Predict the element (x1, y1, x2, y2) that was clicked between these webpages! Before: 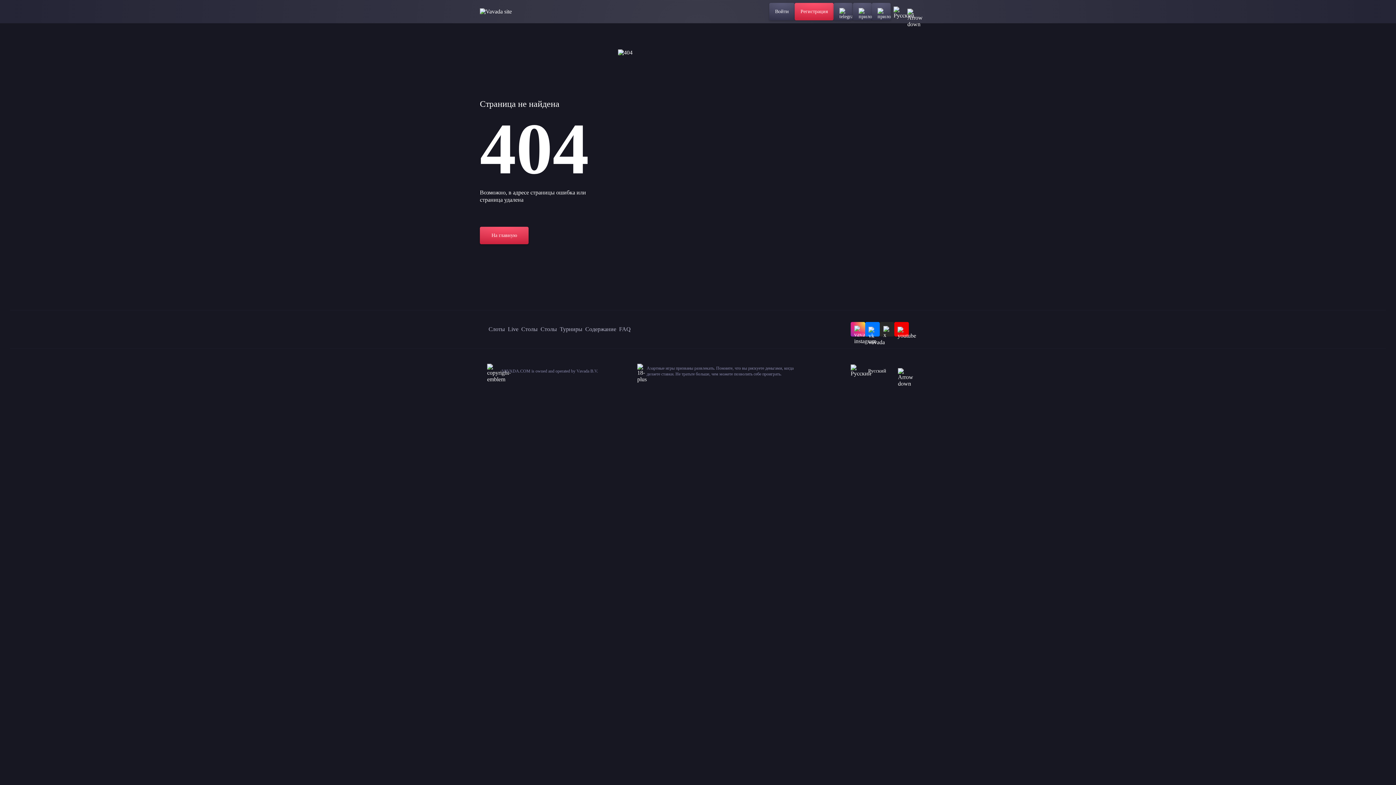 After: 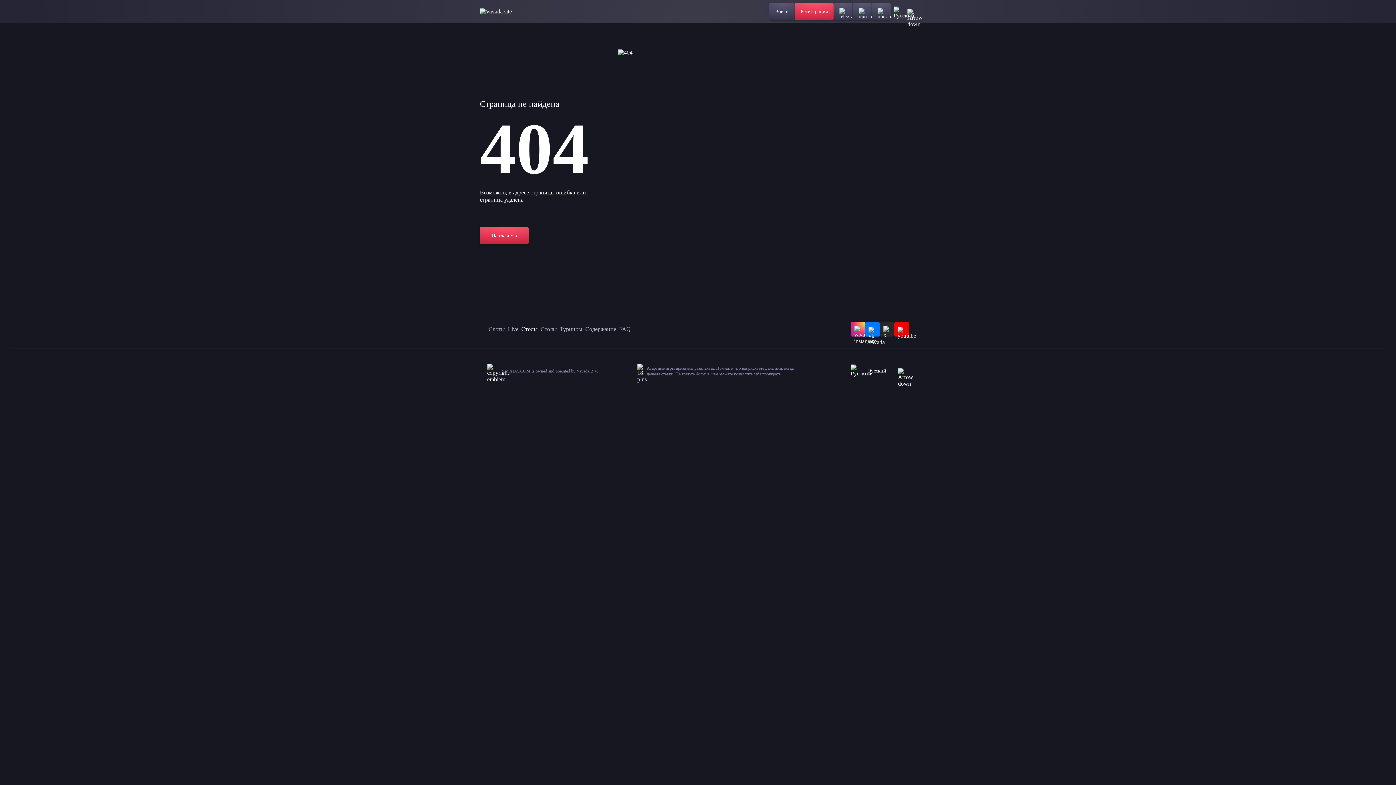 Action: label: Столы bbox: (520, 322, 539, 336)